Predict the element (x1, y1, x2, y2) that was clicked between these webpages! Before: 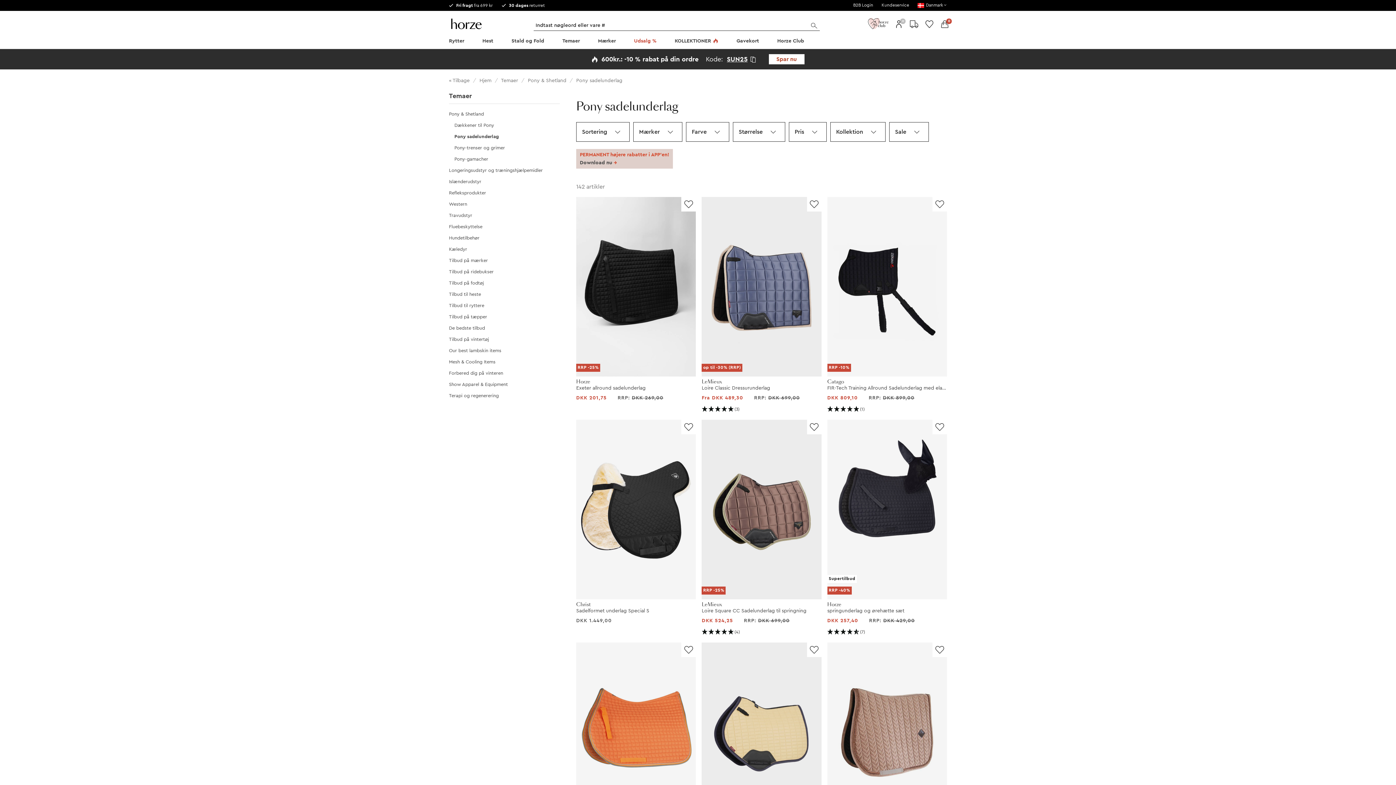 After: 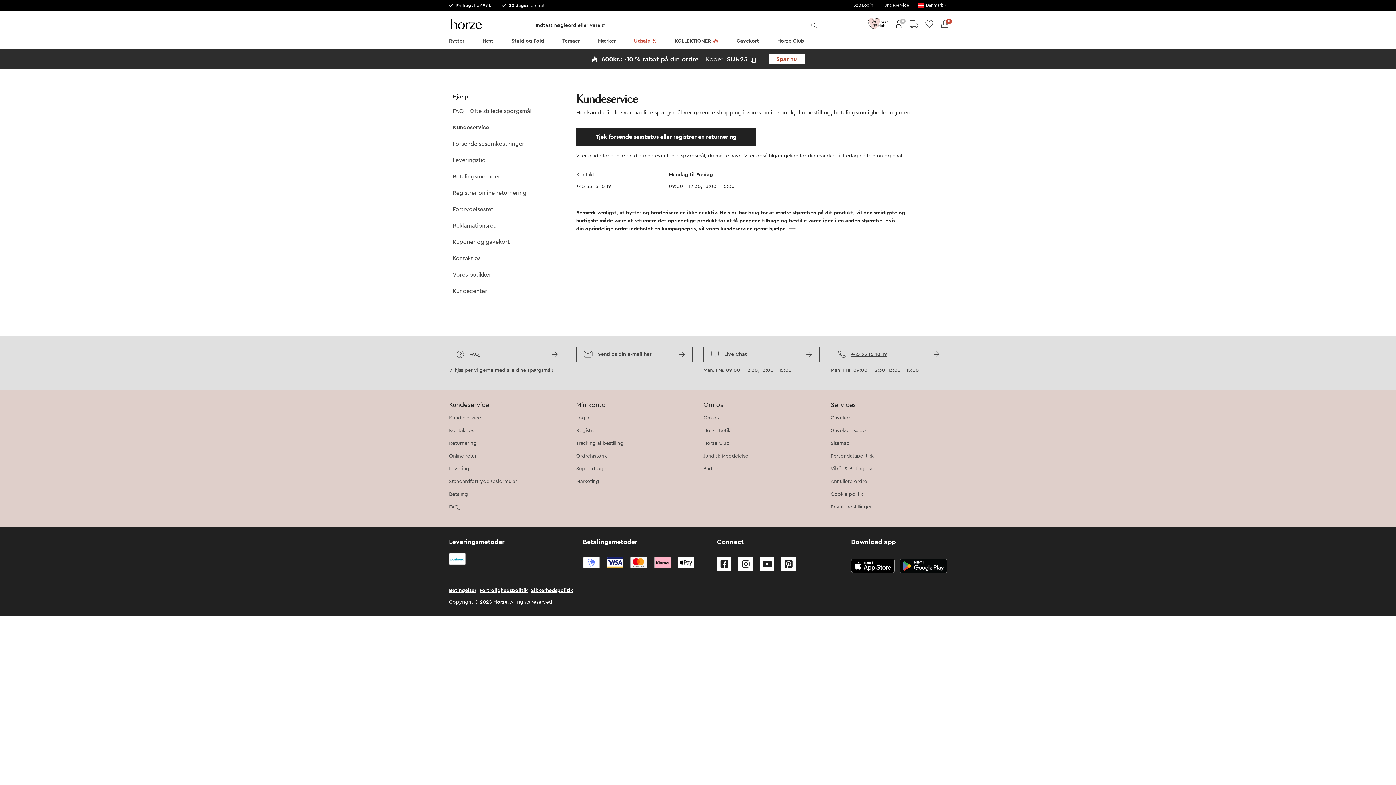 Action: bbox: (881, 2, 910, 7) label: Kundeservice 